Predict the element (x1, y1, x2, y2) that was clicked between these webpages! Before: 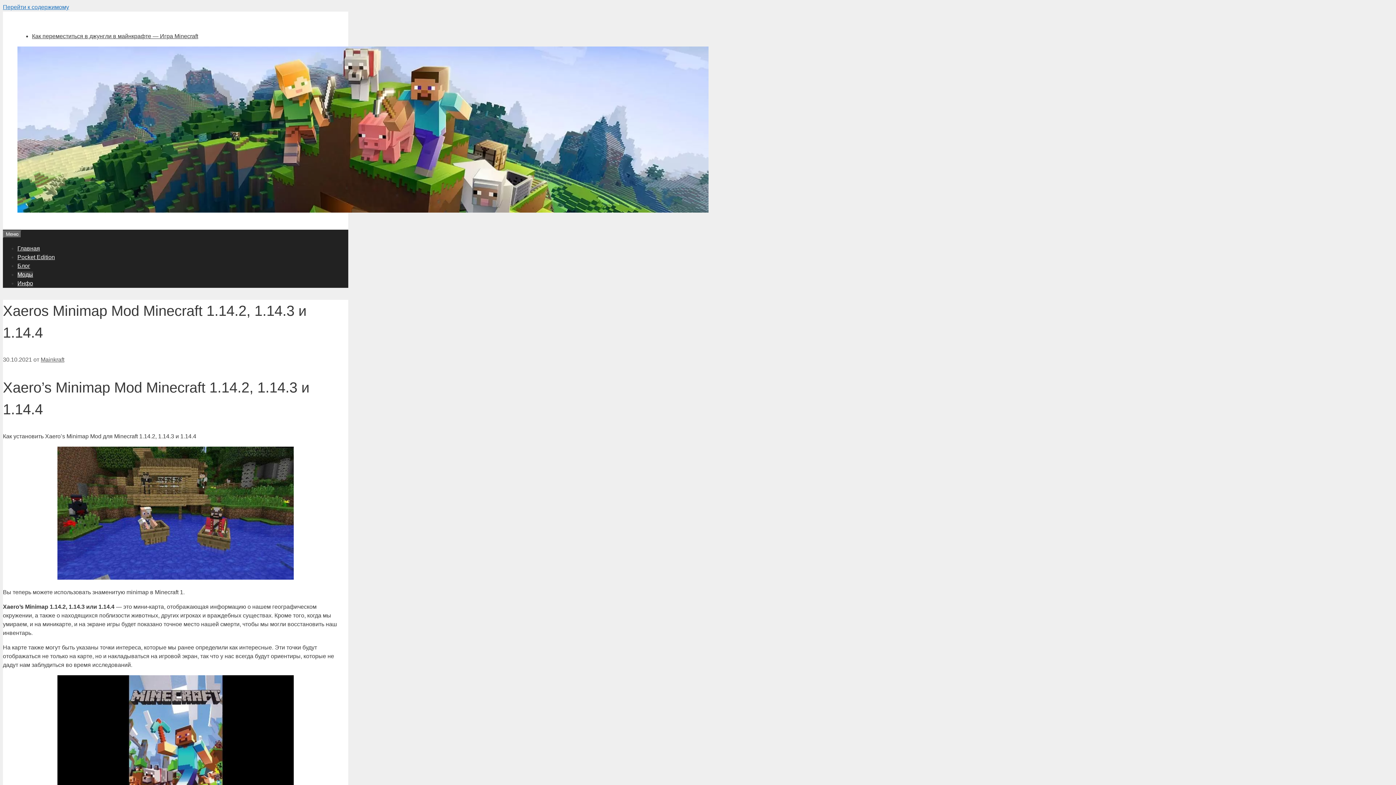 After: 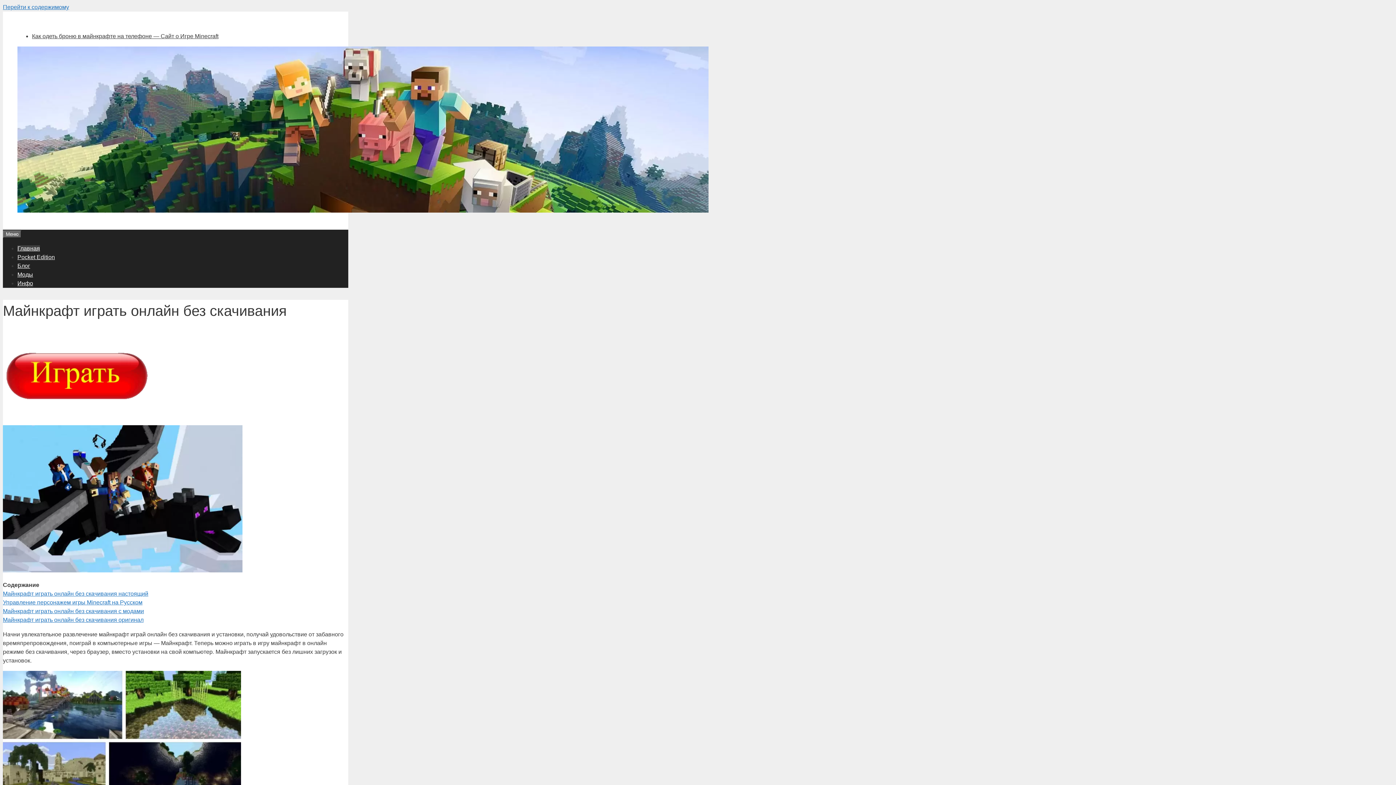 Action: bbox: (17, 245, 40, 251) label: Главная